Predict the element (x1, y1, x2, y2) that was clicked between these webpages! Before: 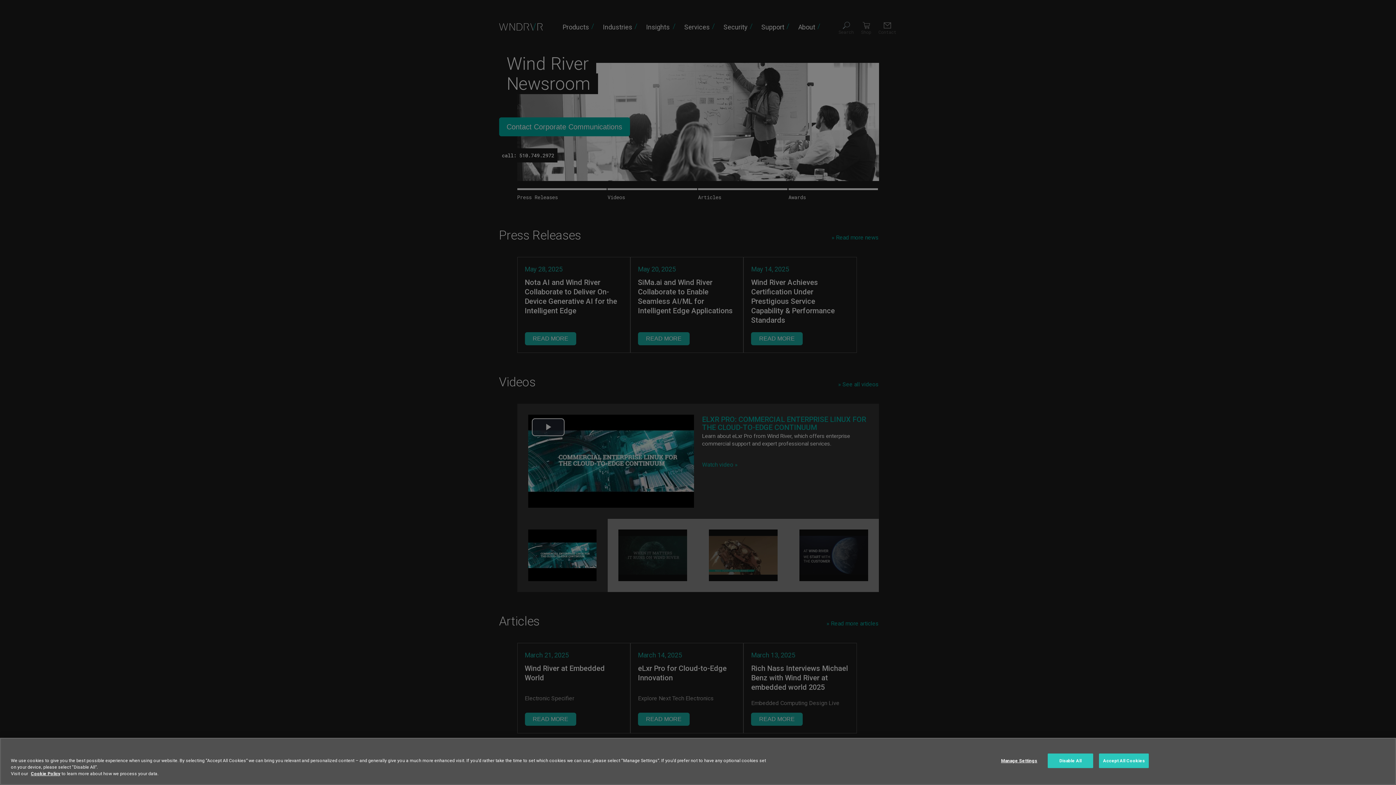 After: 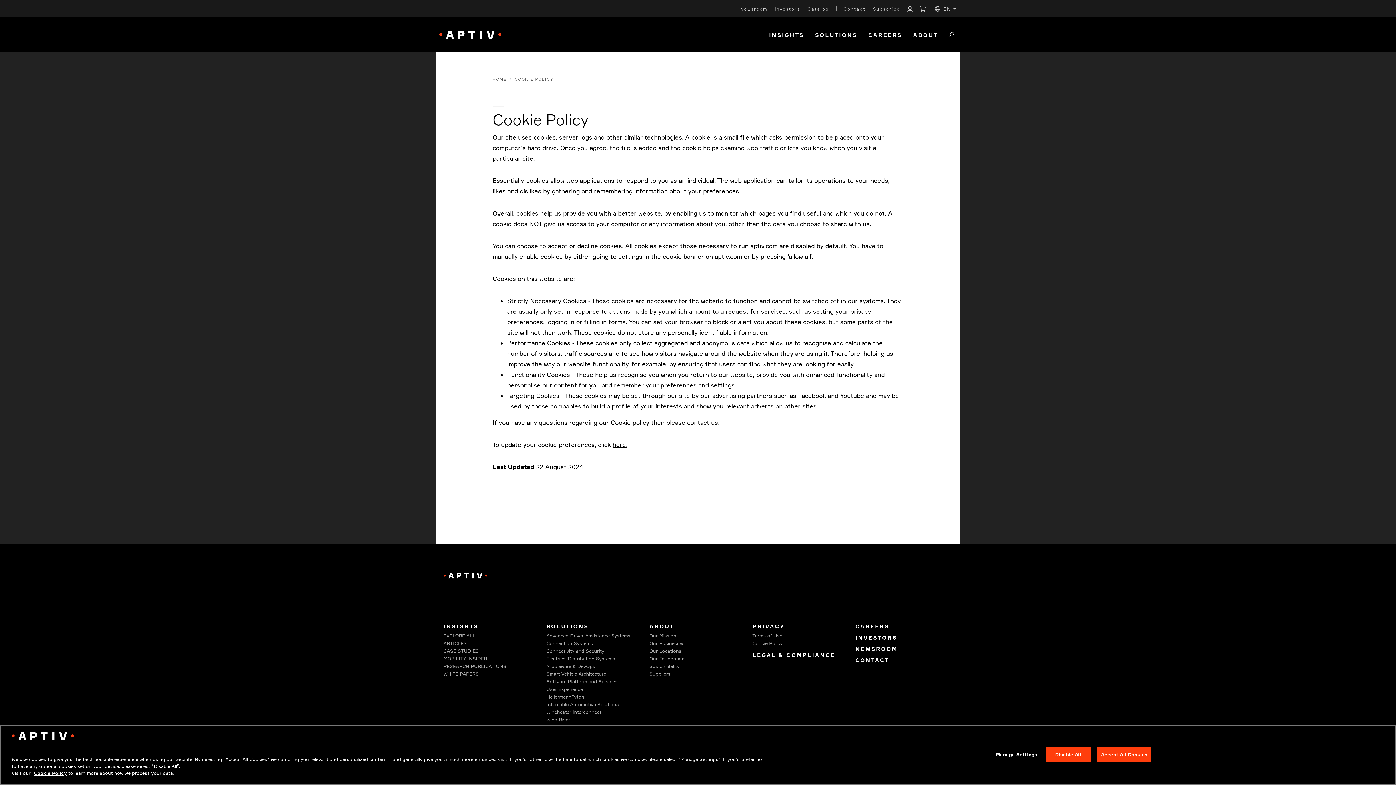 Action: label: Cookie Policy bbox: (30, 771, 60, 776)